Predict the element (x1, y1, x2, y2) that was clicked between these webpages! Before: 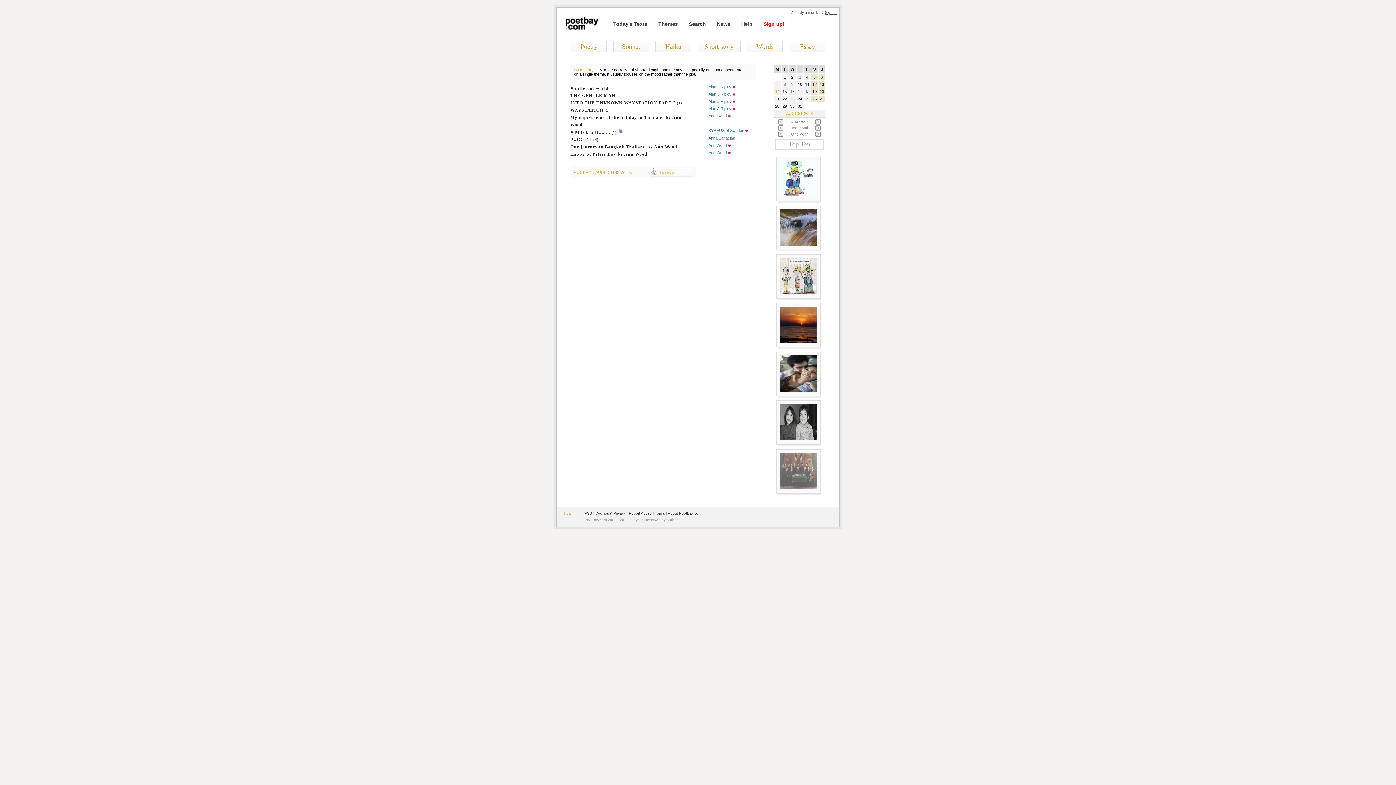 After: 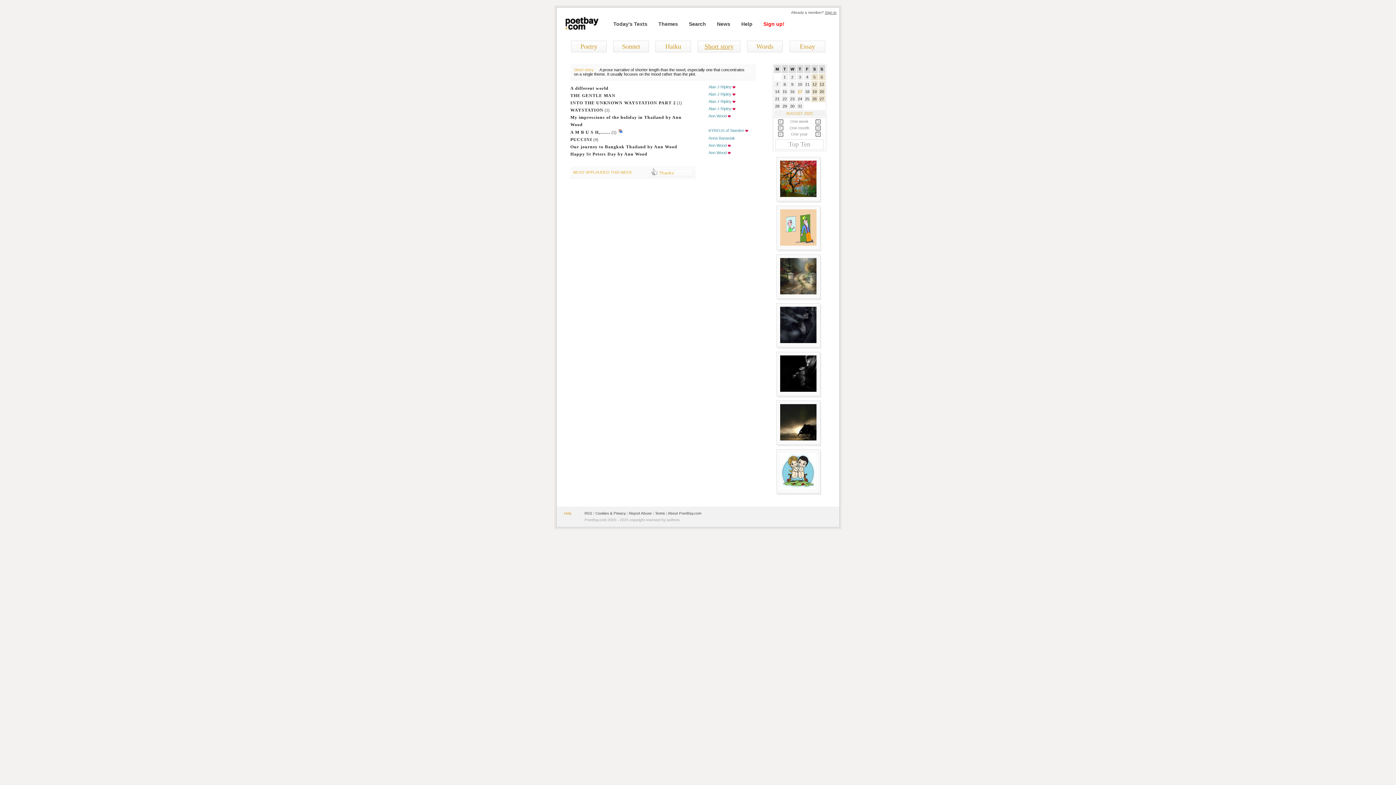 Action: label: 17 bbox: (798, 89, 802, 93)